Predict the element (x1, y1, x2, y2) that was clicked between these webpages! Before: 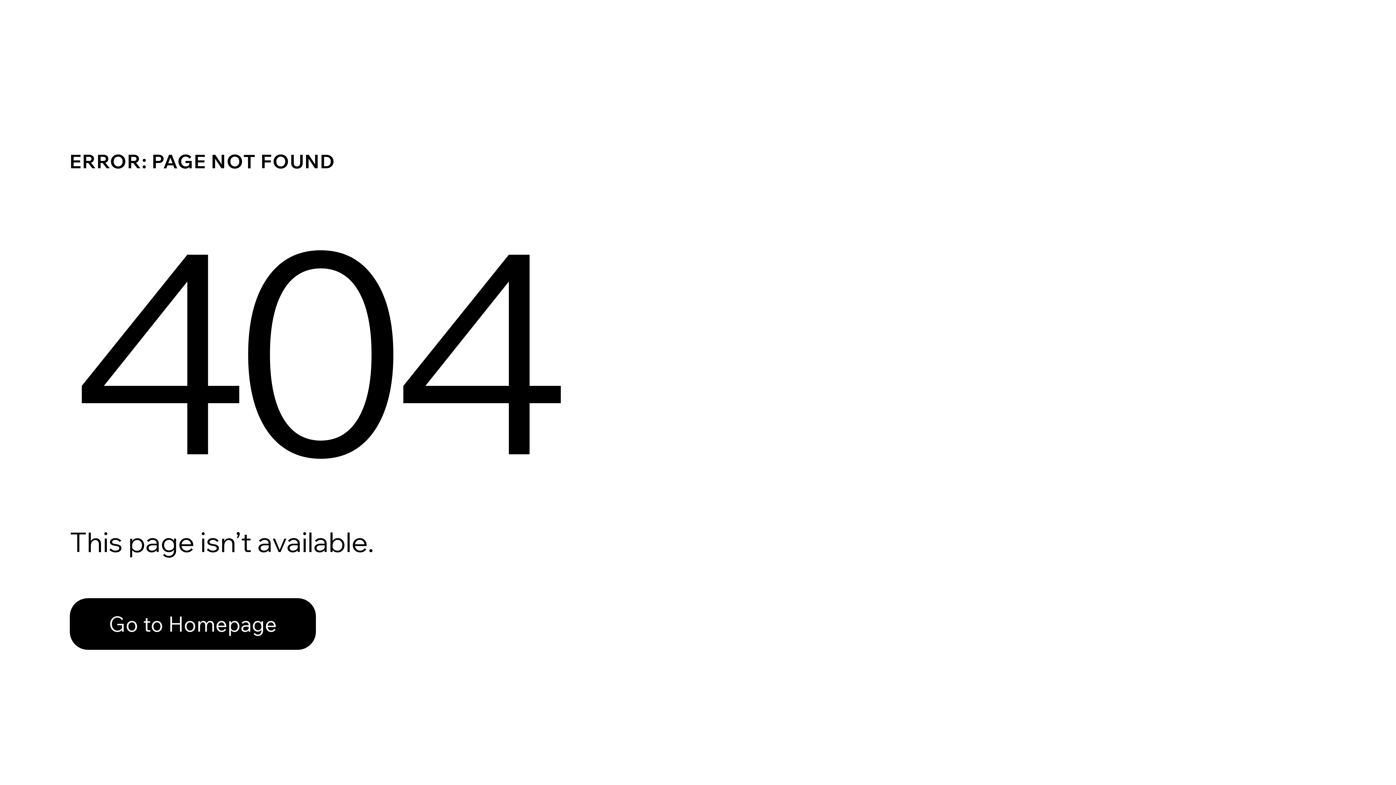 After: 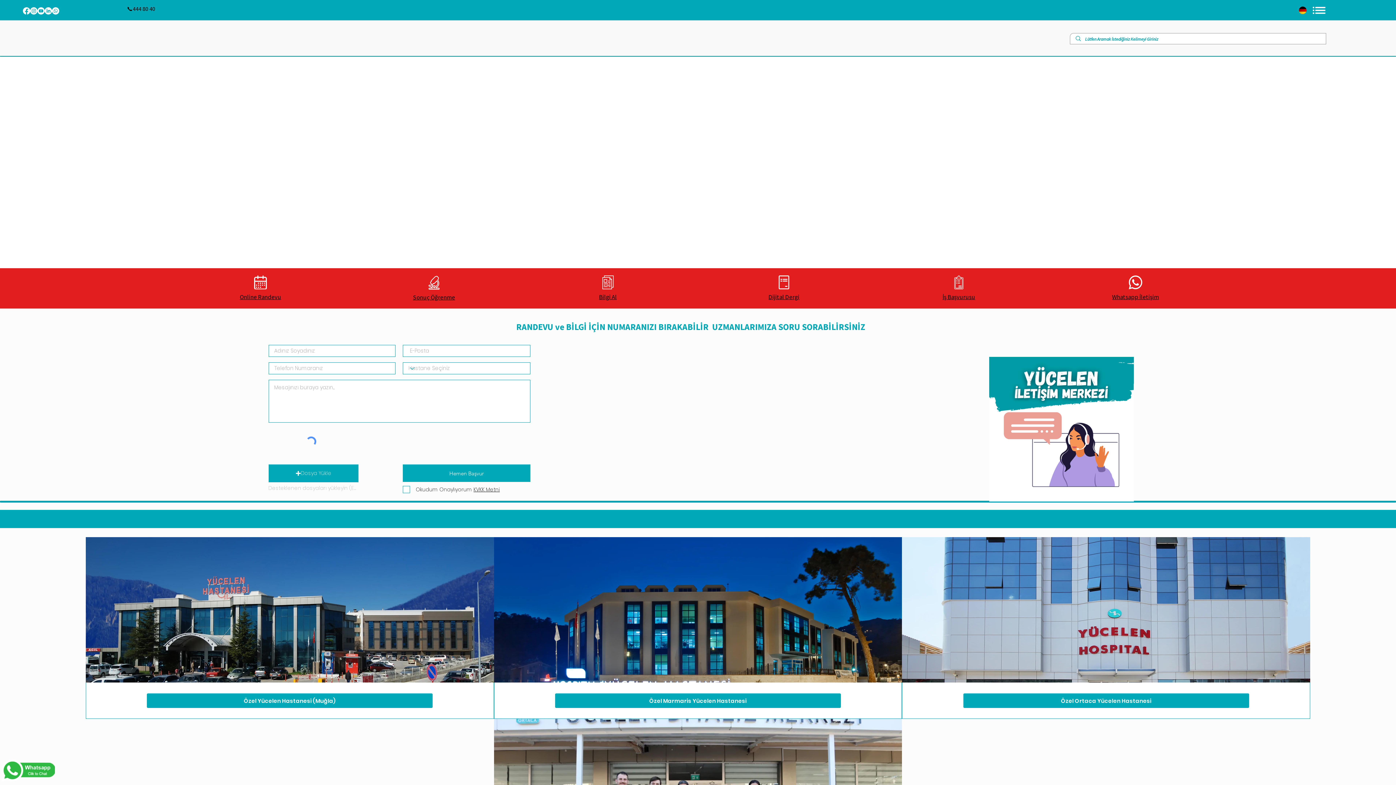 Action: label: Go to Homepage bbox: (69, 598, 316, 650)